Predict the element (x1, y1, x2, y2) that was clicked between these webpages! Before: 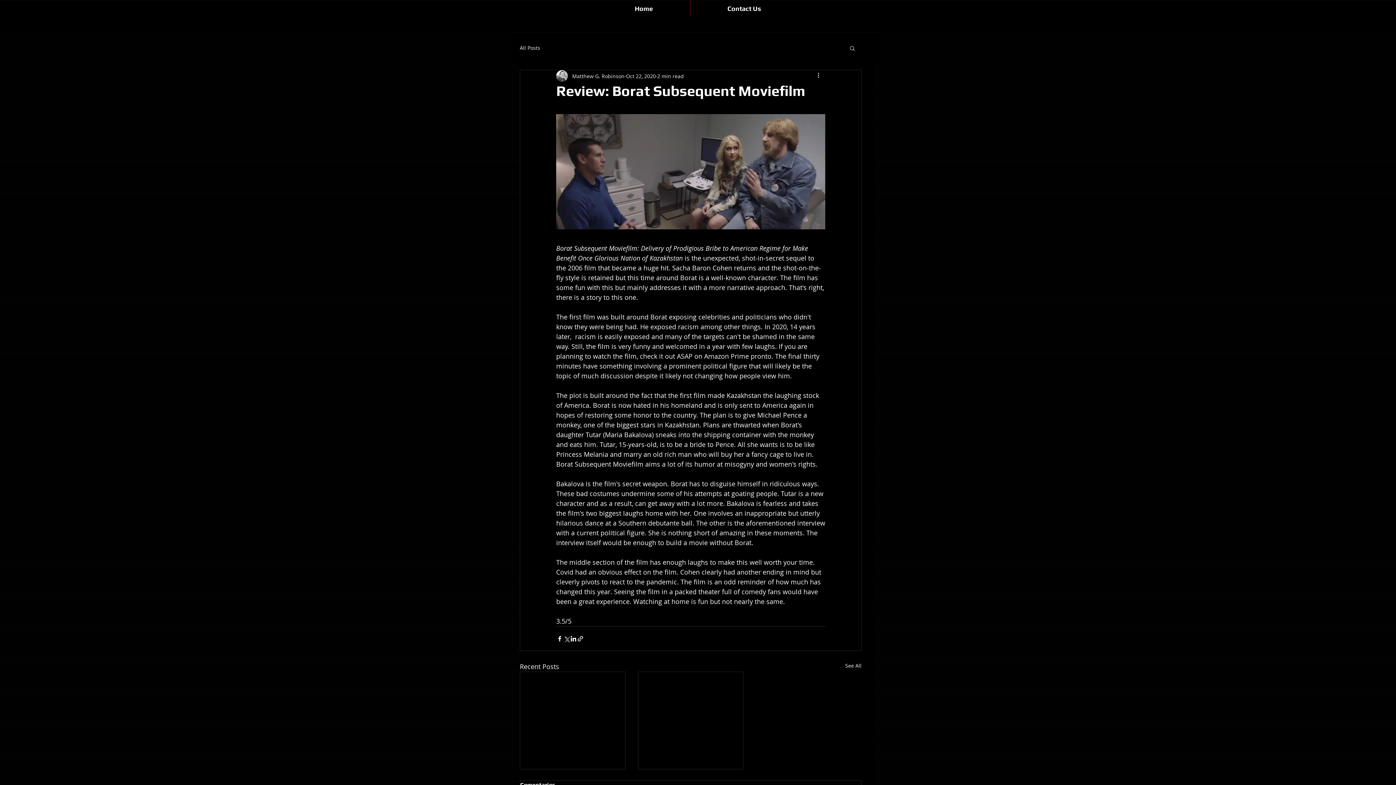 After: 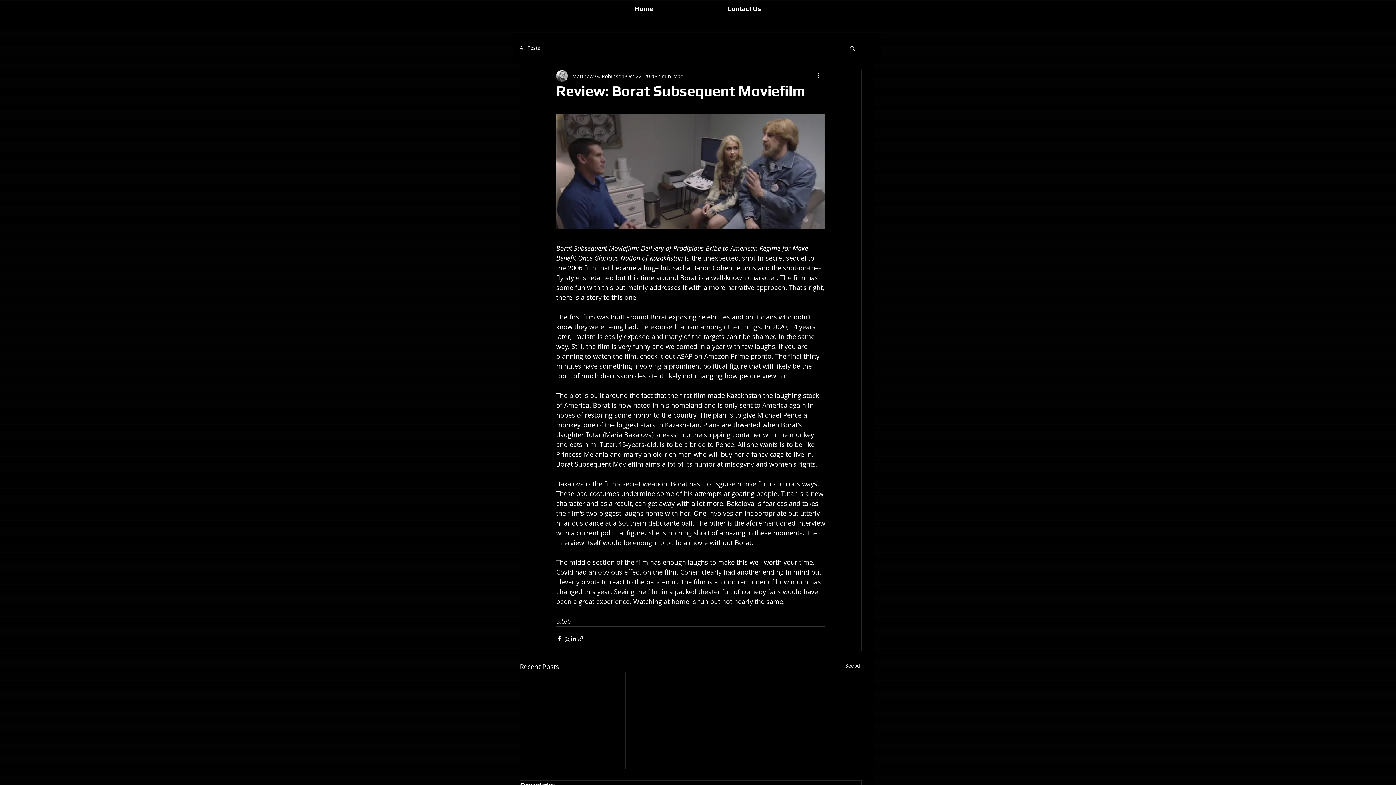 Action: label: Search bbox: (849, 45, 856, 50)